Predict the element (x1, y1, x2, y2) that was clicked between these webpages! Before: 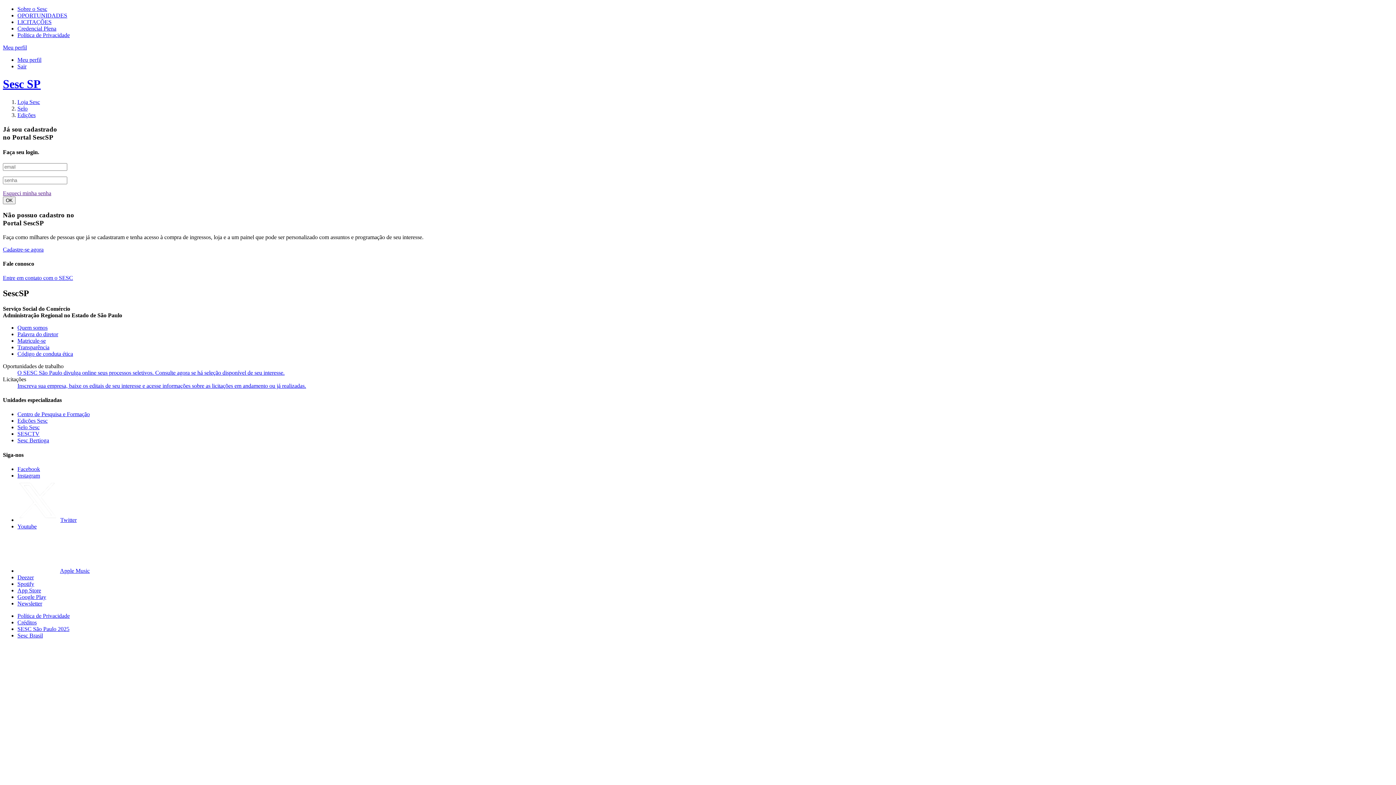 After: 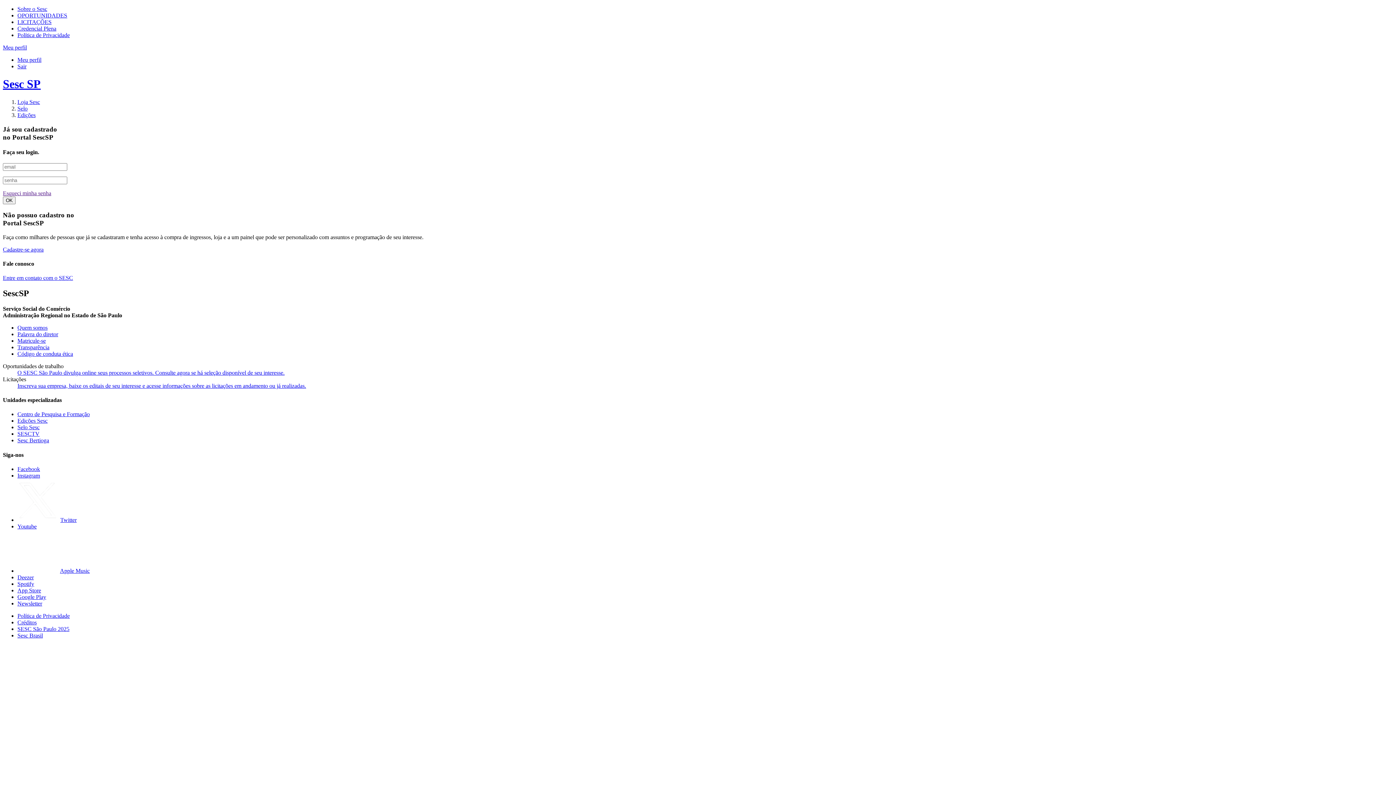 Action: label: Deezer bbox: (17, 574, 33, 580)